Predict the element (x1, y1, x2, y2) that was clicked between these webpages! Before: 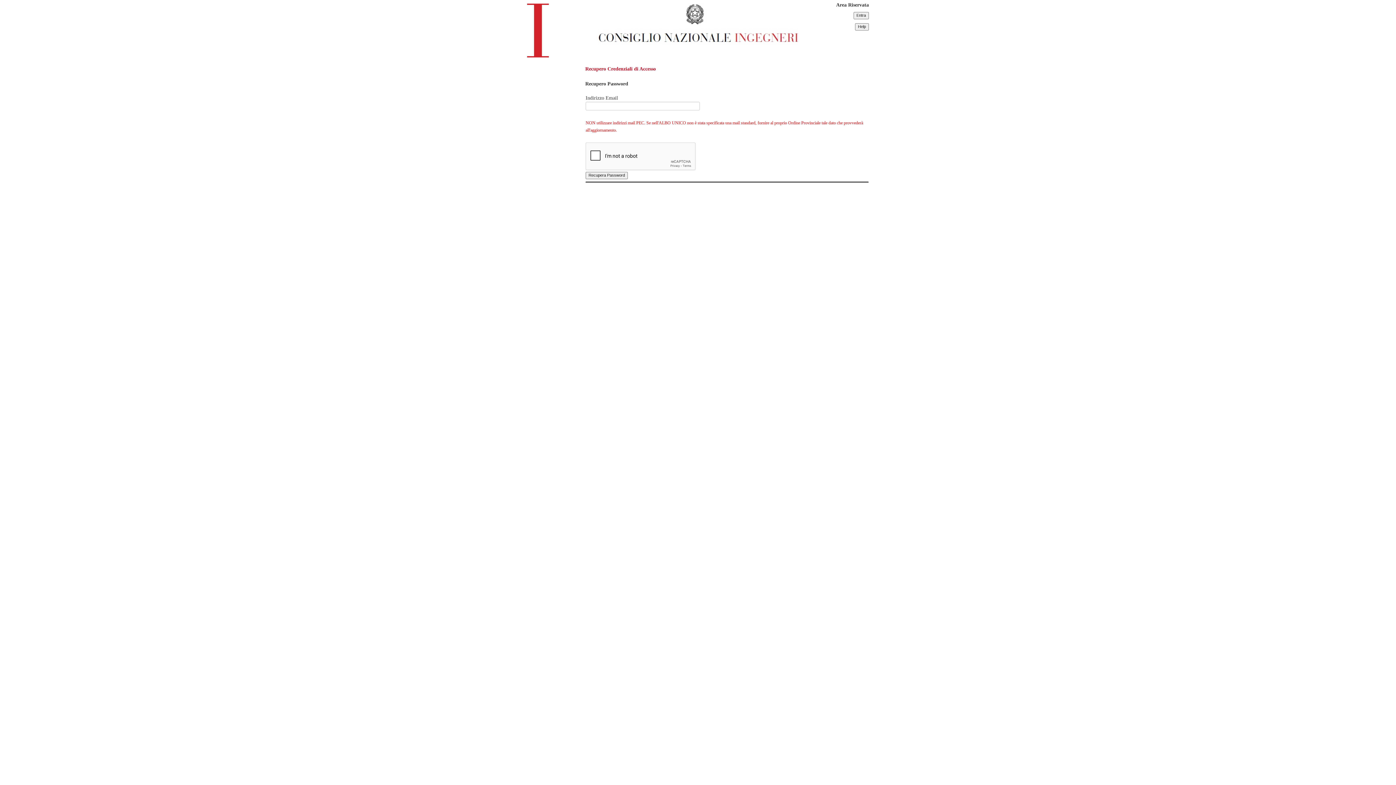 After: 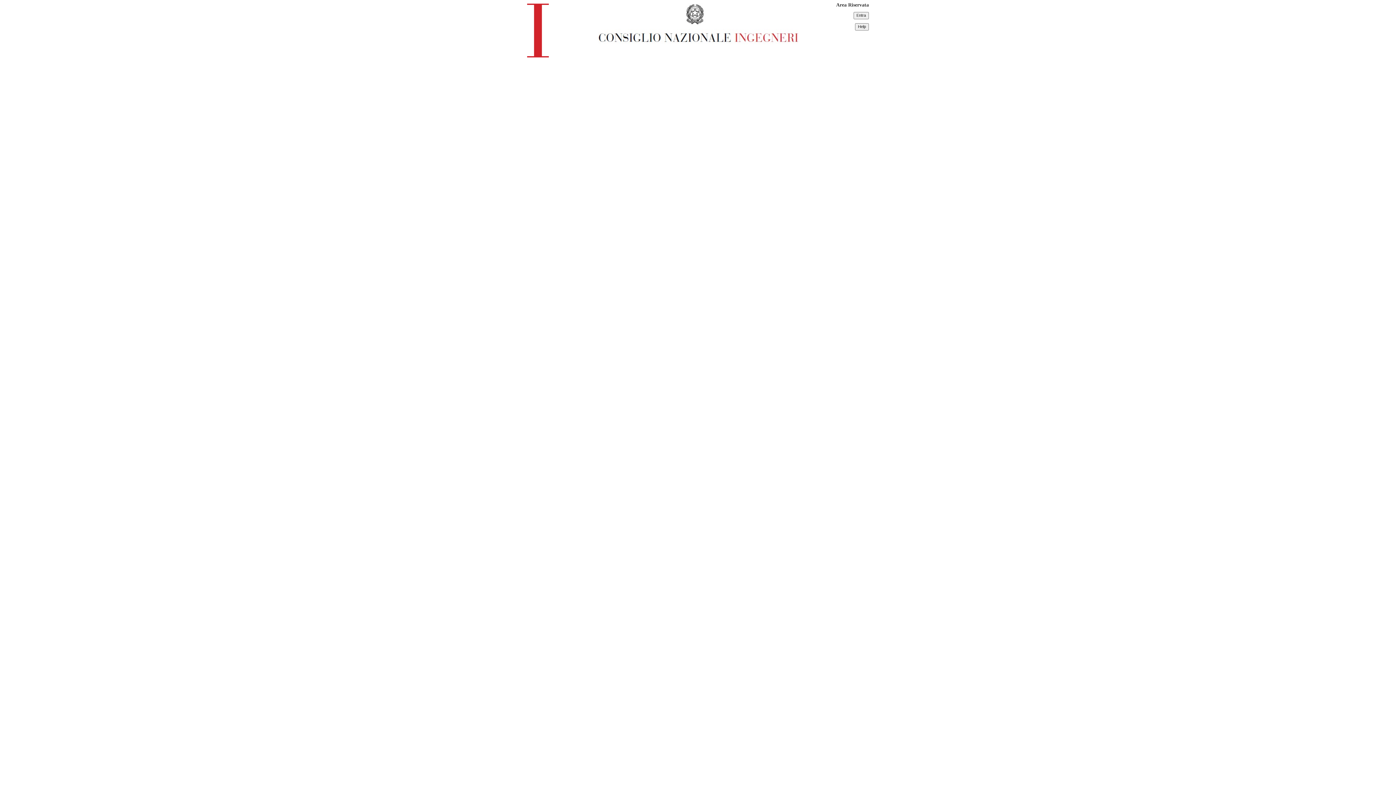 Action: bbox: (598, 18, 798, 24)